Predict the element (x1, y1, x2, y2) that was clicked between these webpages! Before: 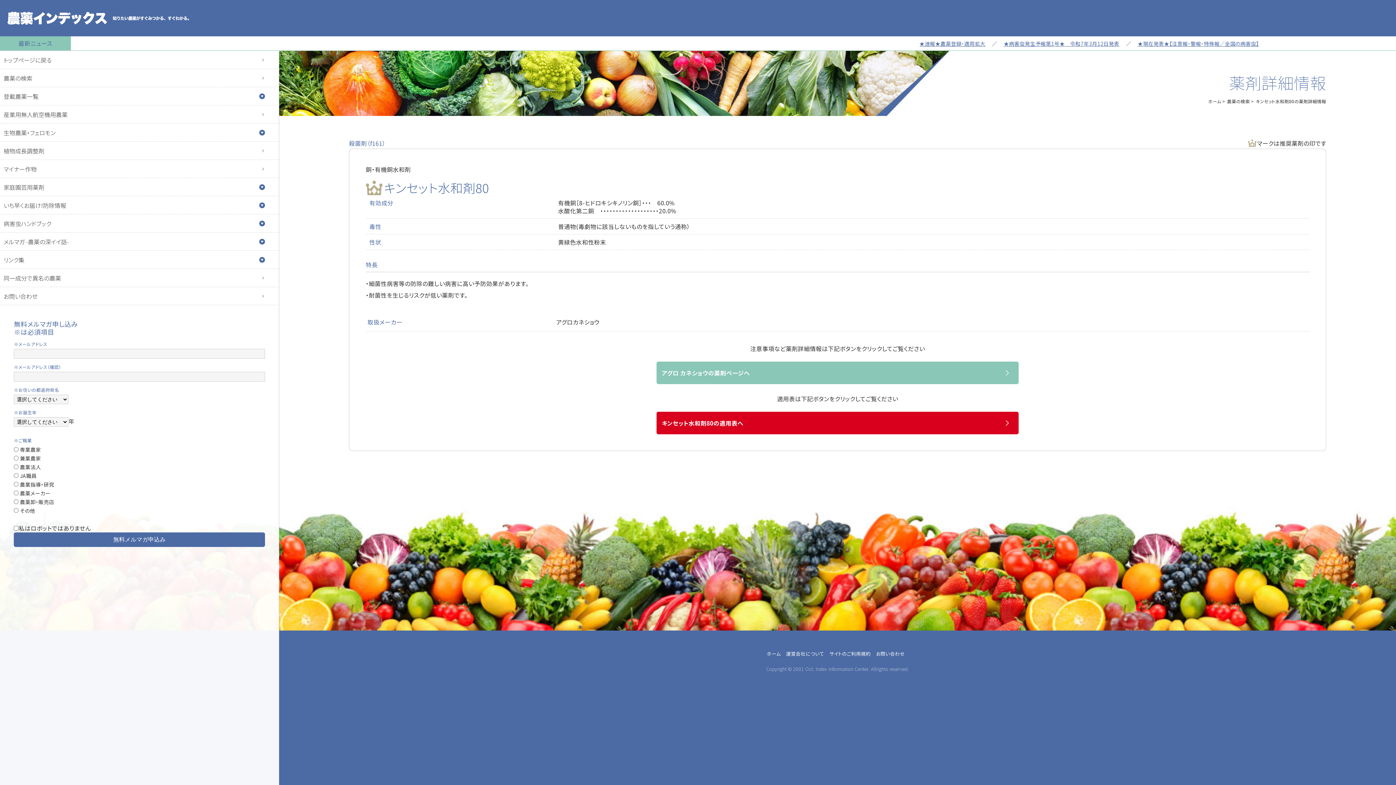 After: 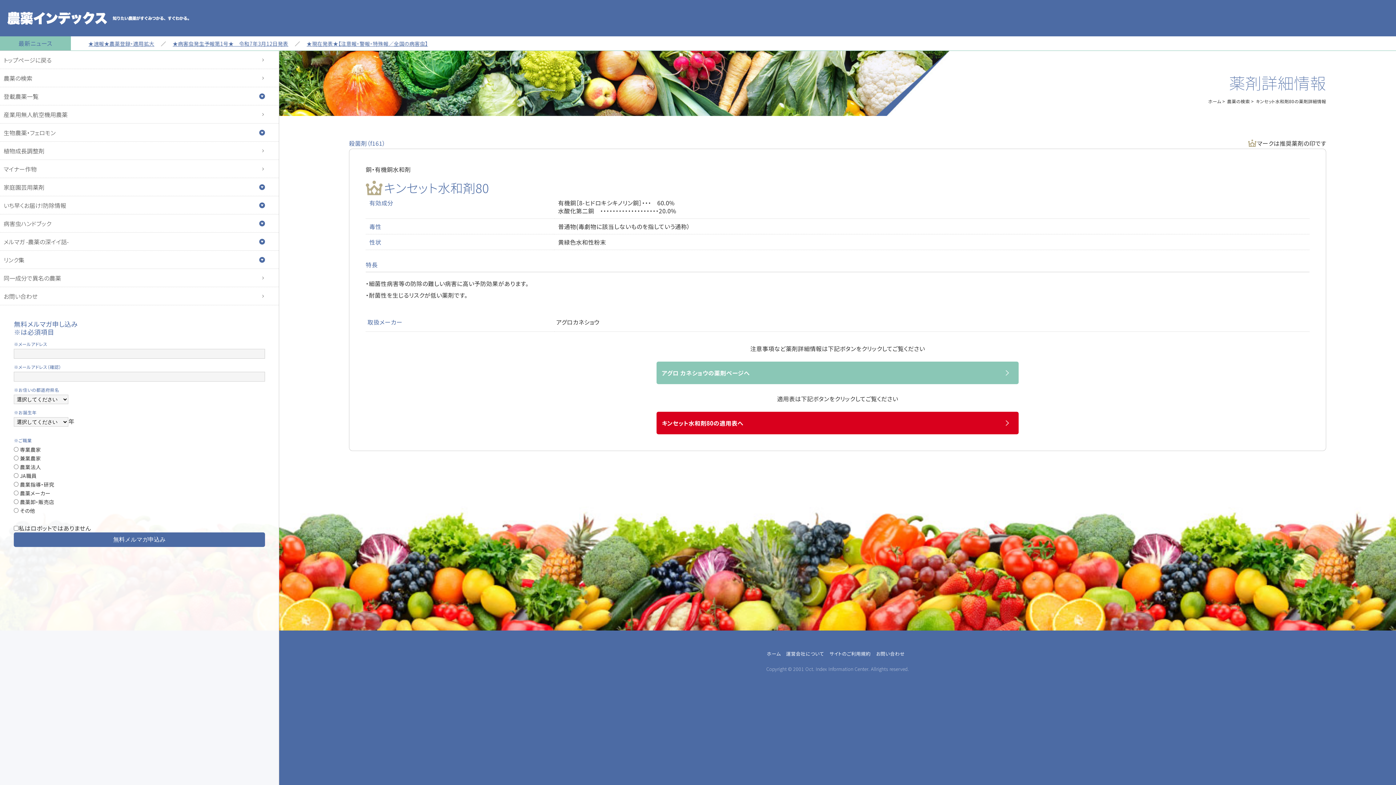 Action: label: 産業用無人航空機用農薬 bbox: (0, 105, 278, 123)